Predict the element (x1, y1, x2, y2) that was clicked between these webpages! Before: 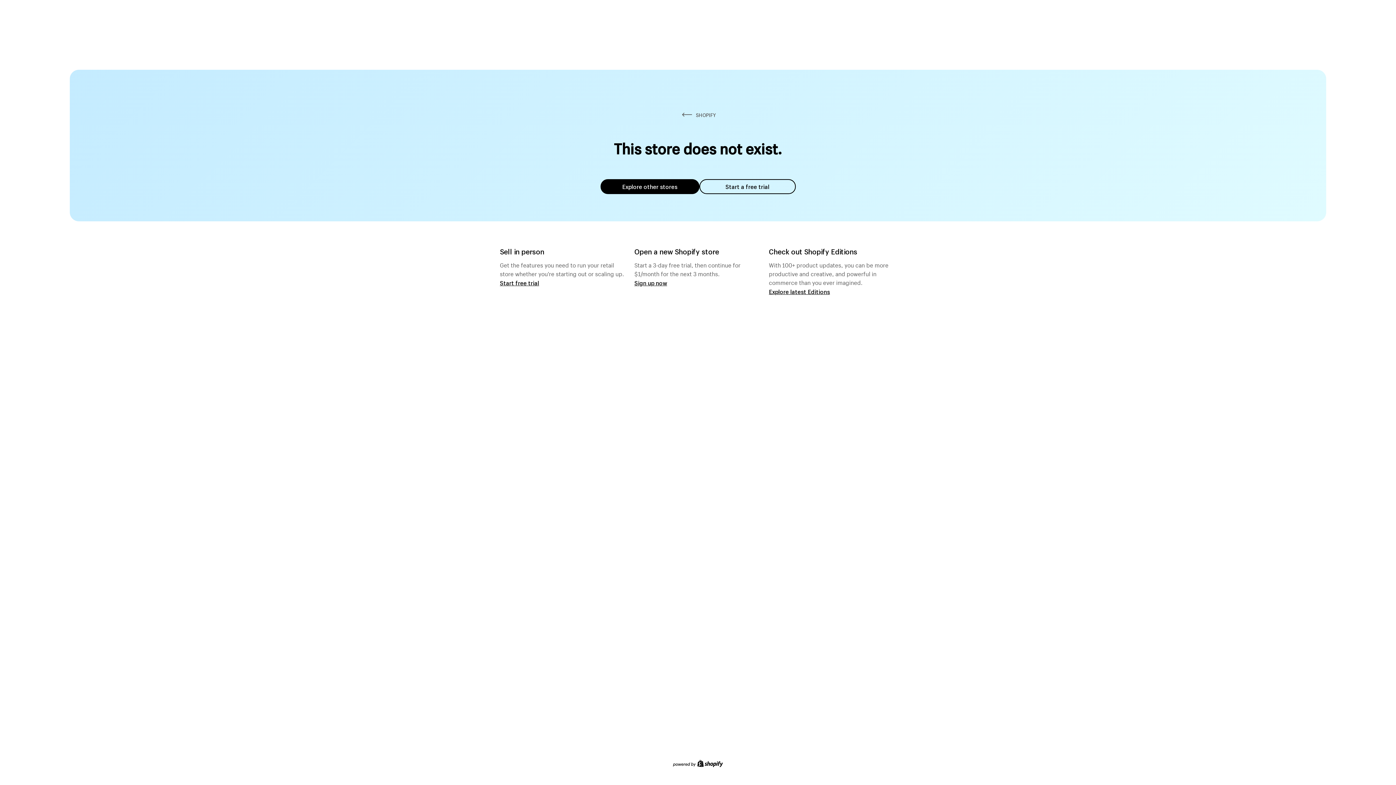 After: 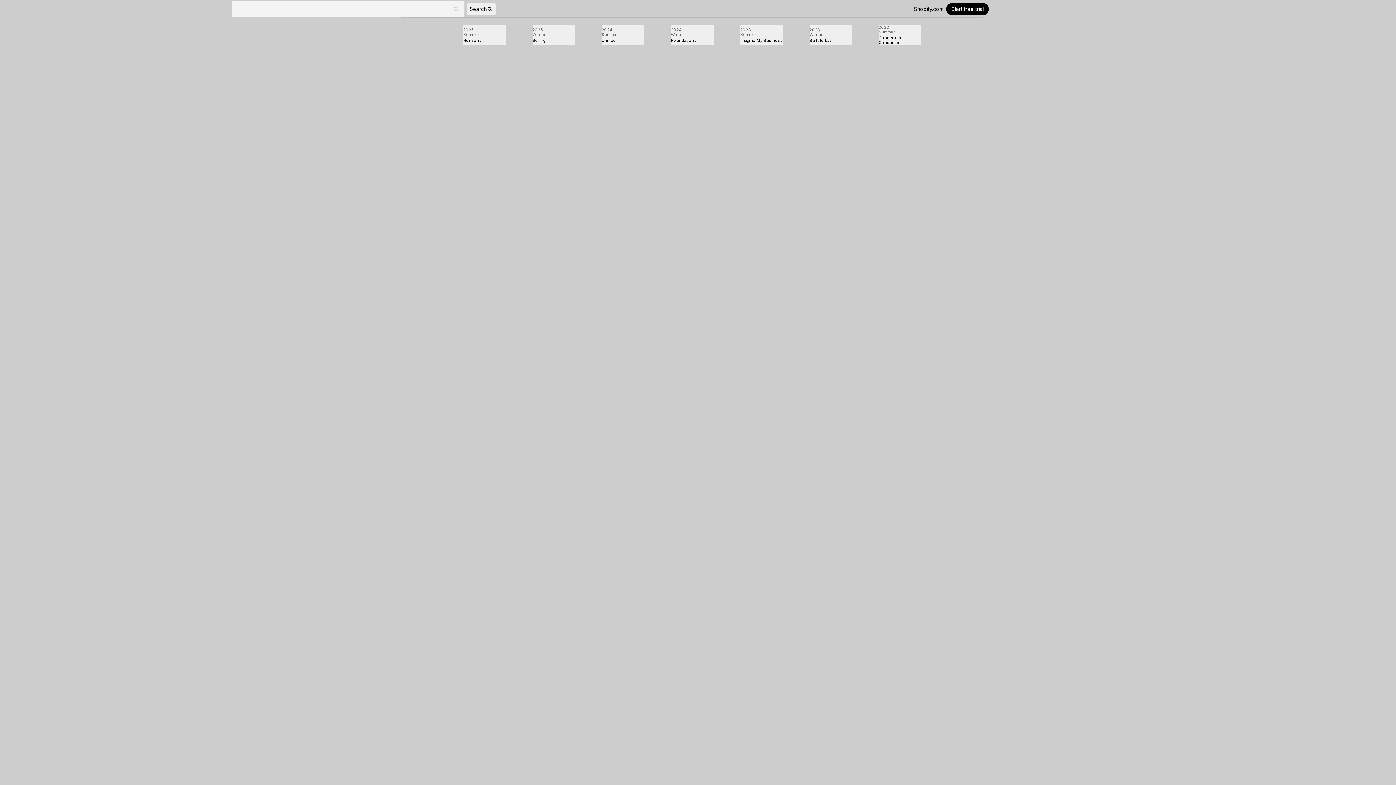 Action: label: Explore latest Editions bbox: (769, 287, 830, 295)